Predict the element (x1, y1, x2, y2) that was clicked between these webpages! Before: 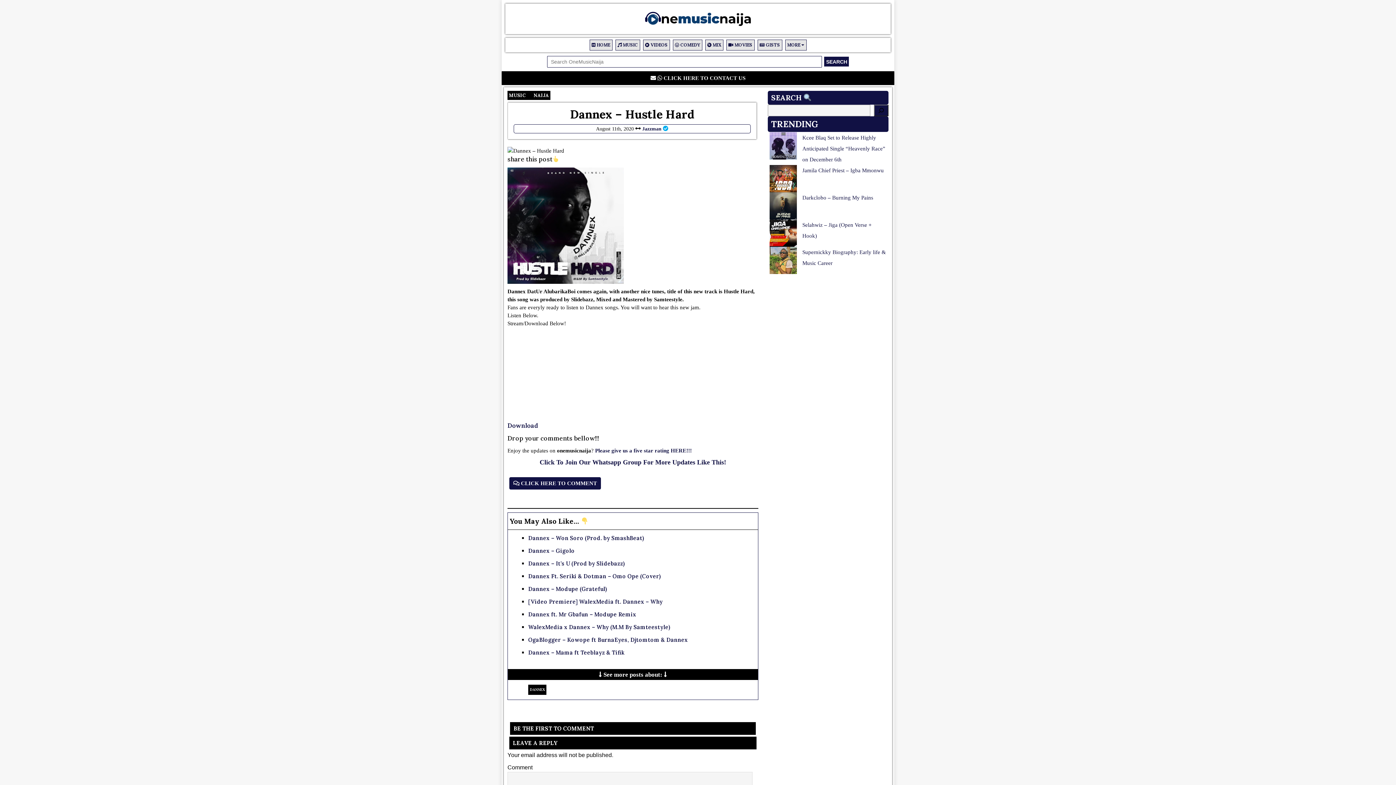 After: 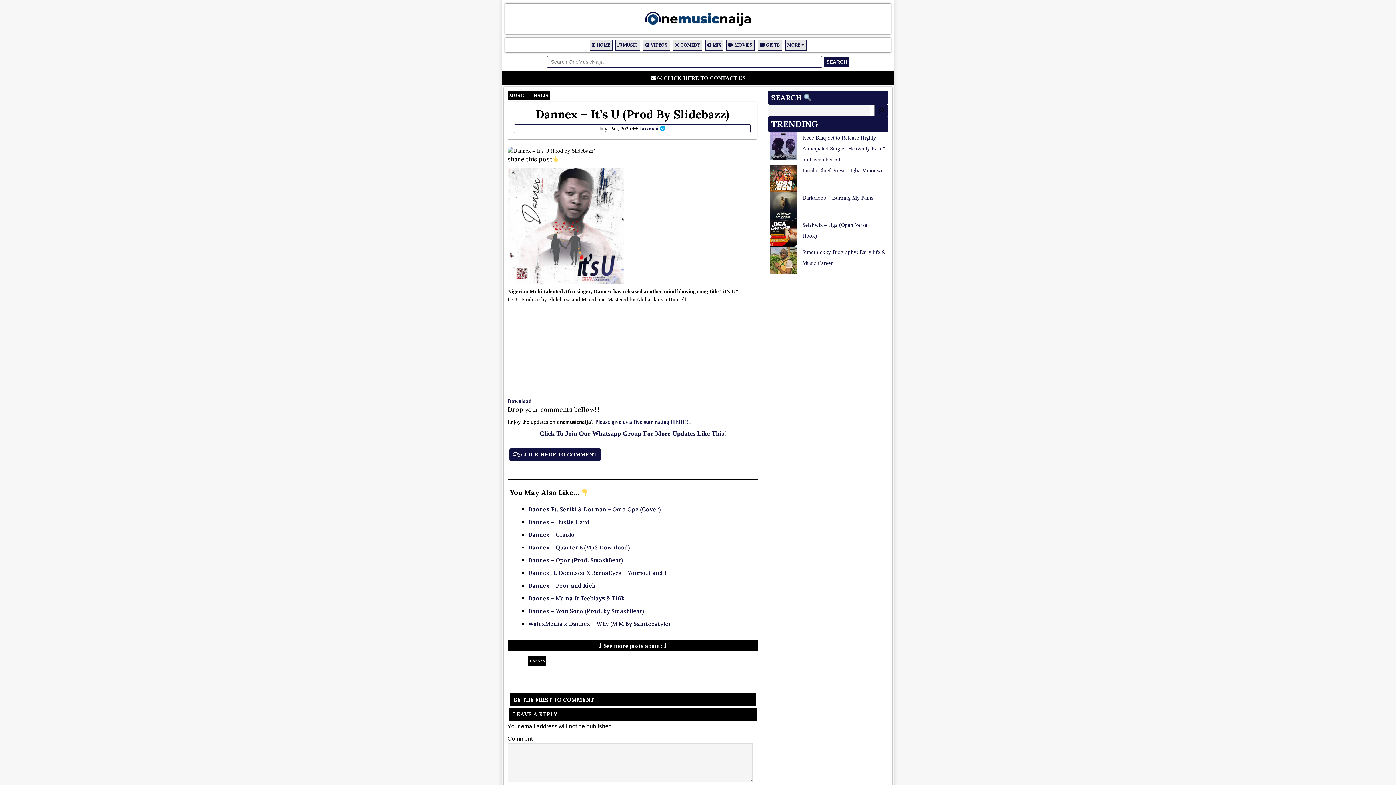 Action: label: Dannex – It’s U (Prod by Slidebazz) bbox: (528, 560, 624, 567)